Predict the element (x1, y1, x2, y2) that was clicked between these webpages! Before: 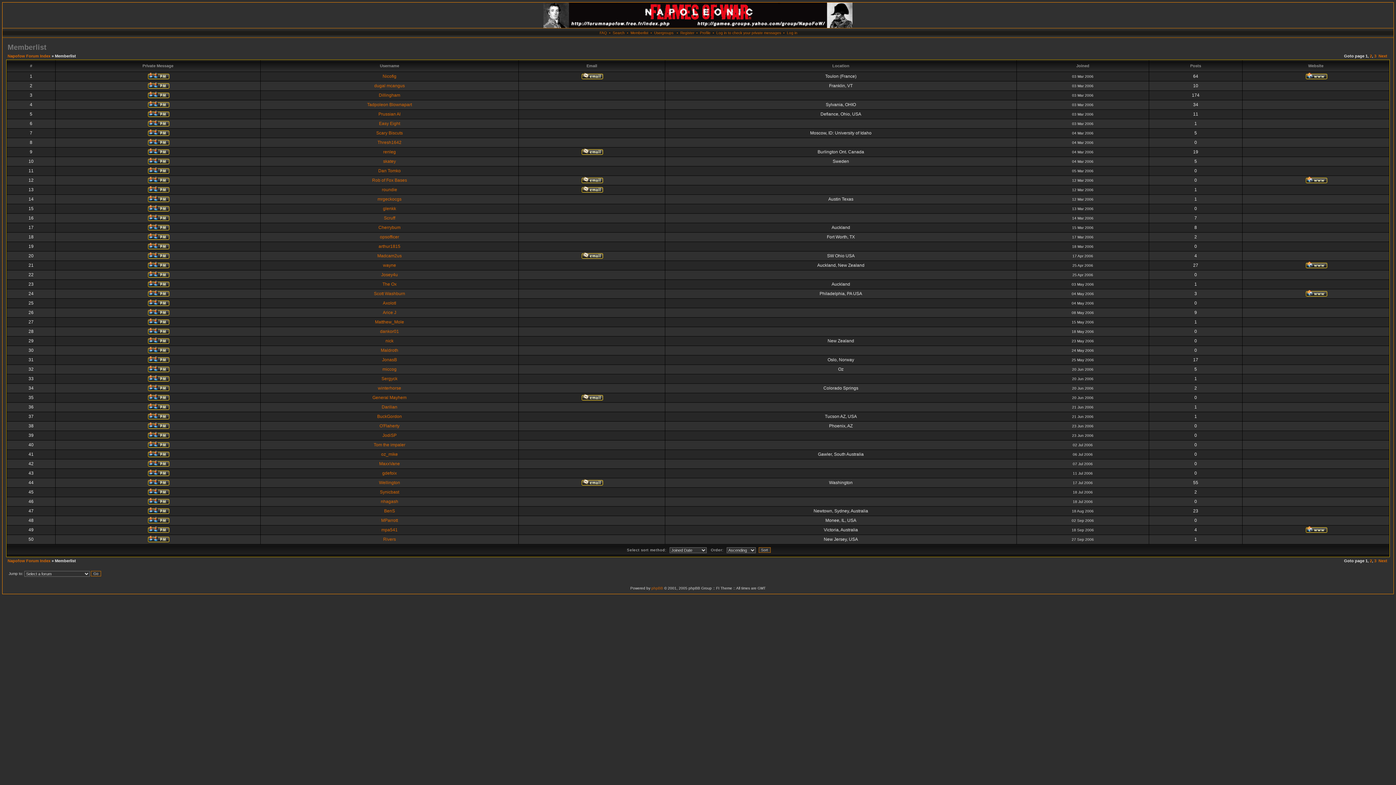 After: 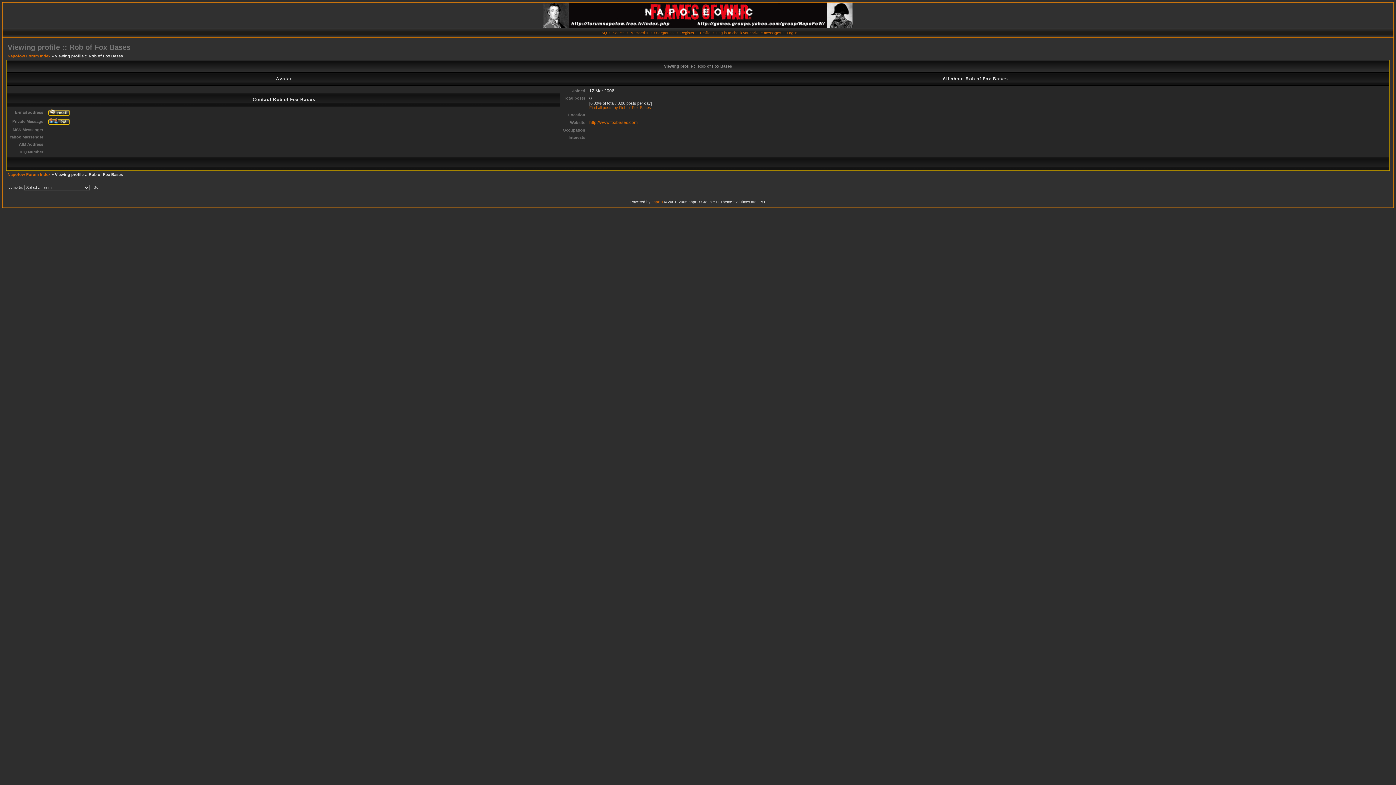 Action: bbox: (372, 177, 407, 182) label: Rob of Fox Bases